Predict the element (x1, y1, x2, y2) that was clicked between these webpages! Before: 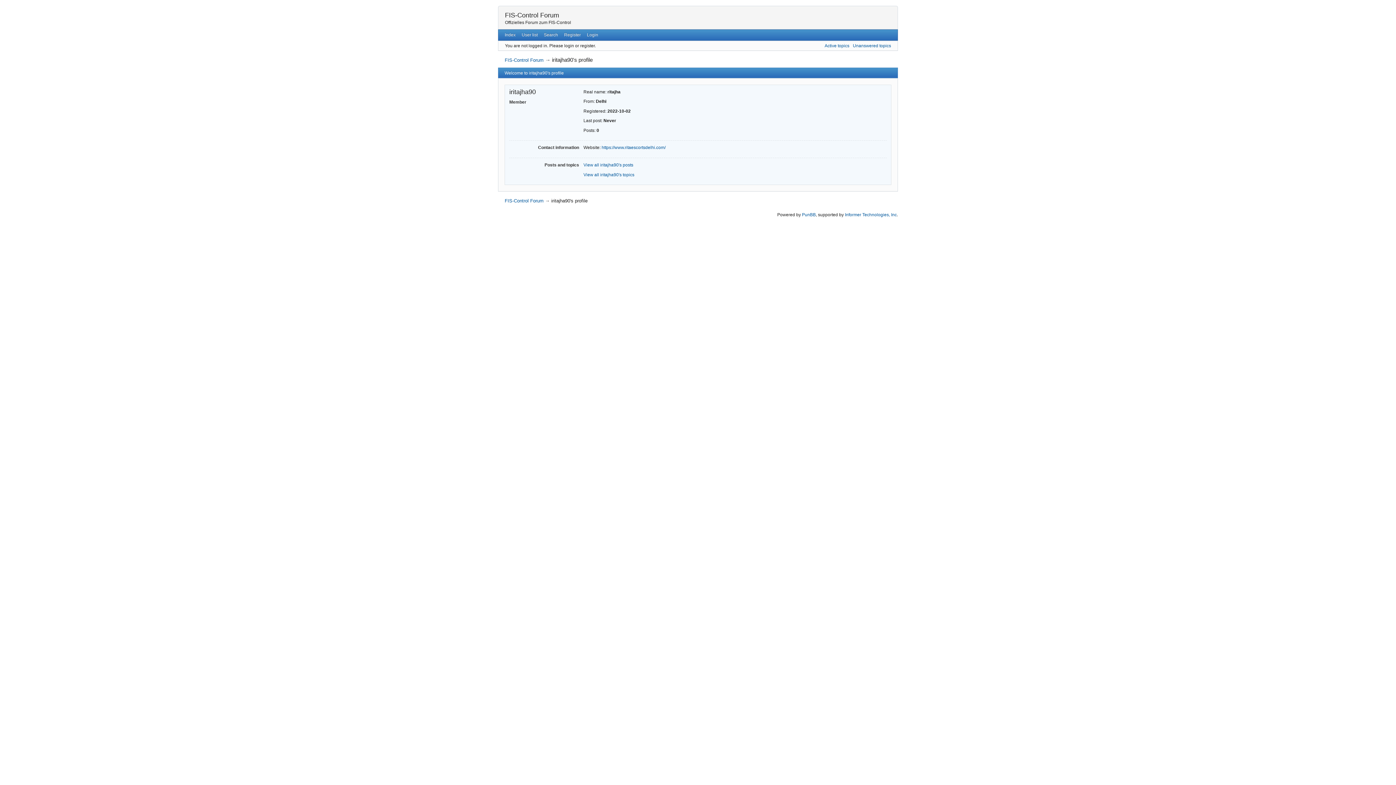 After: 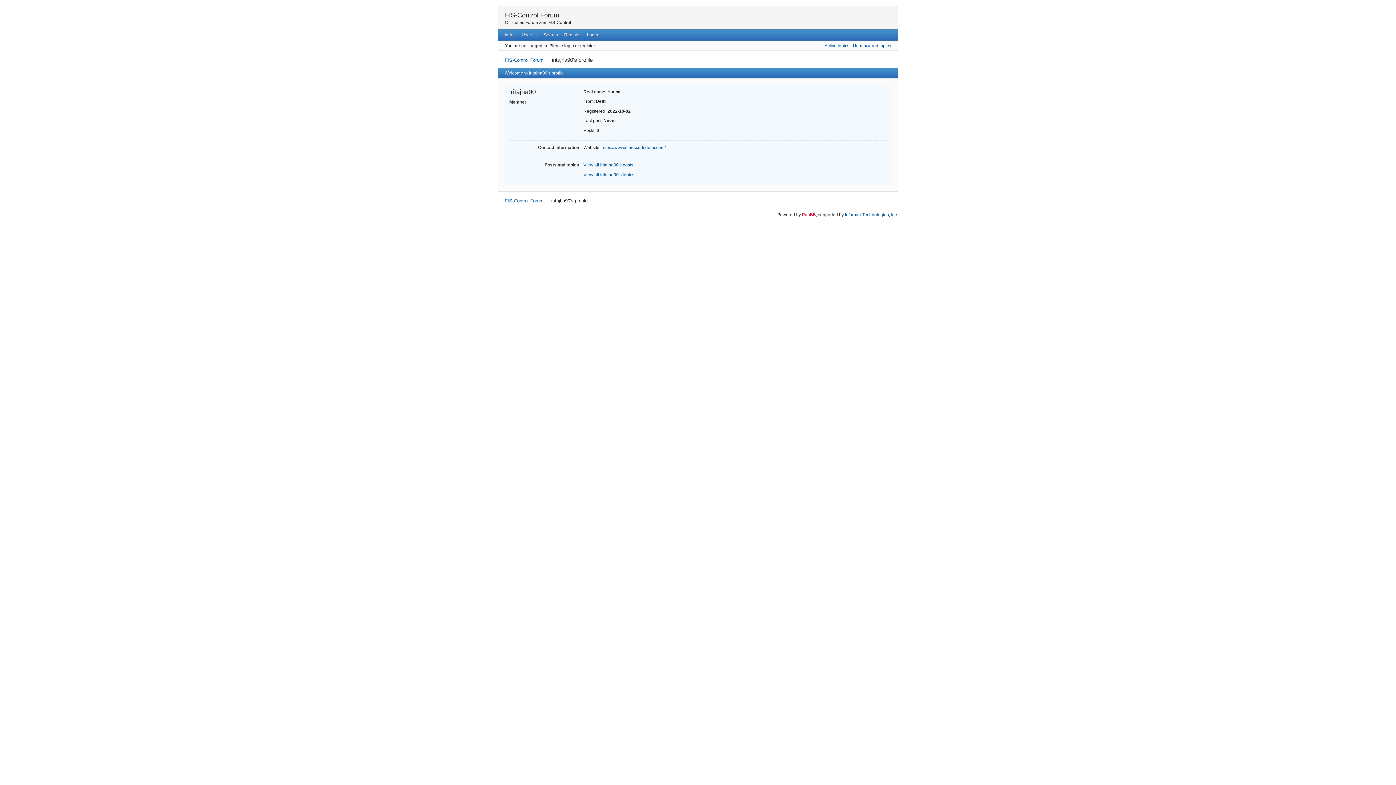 Action: bbox: (802, 212, 816, 217) label: PunBB